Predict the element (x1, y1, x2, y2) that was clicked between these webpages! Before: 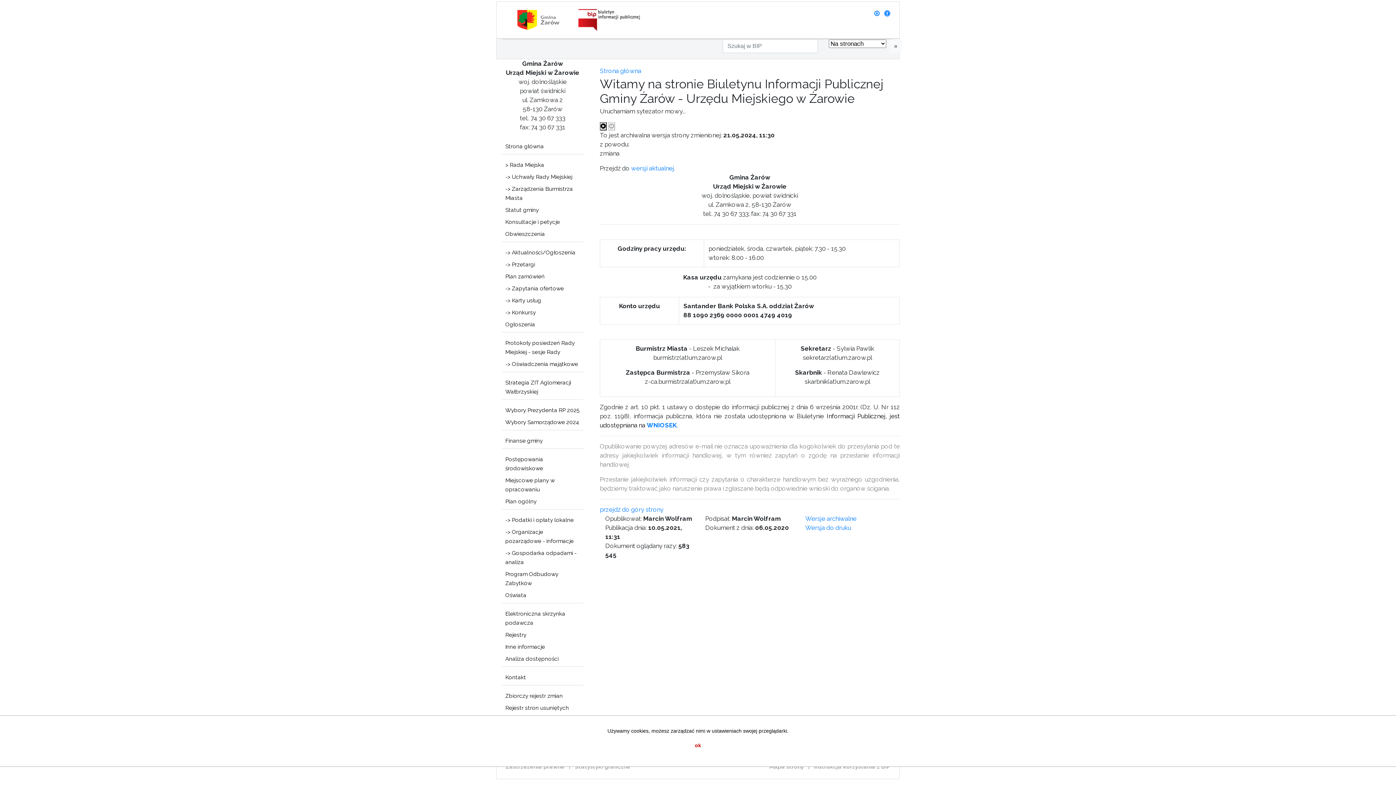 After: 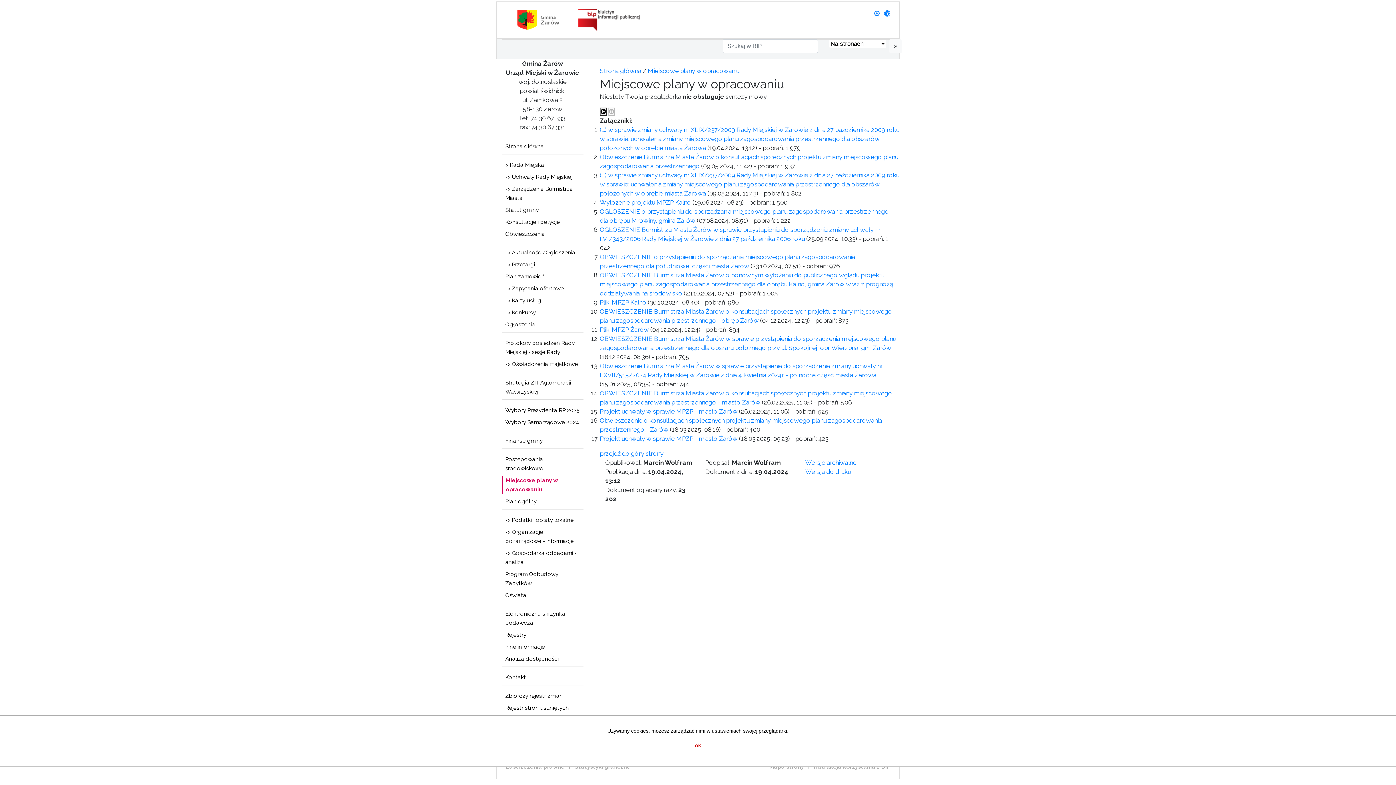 Action: label: Miejscowe plany w opracowaniu bbox: (501, 476, 583, 494)